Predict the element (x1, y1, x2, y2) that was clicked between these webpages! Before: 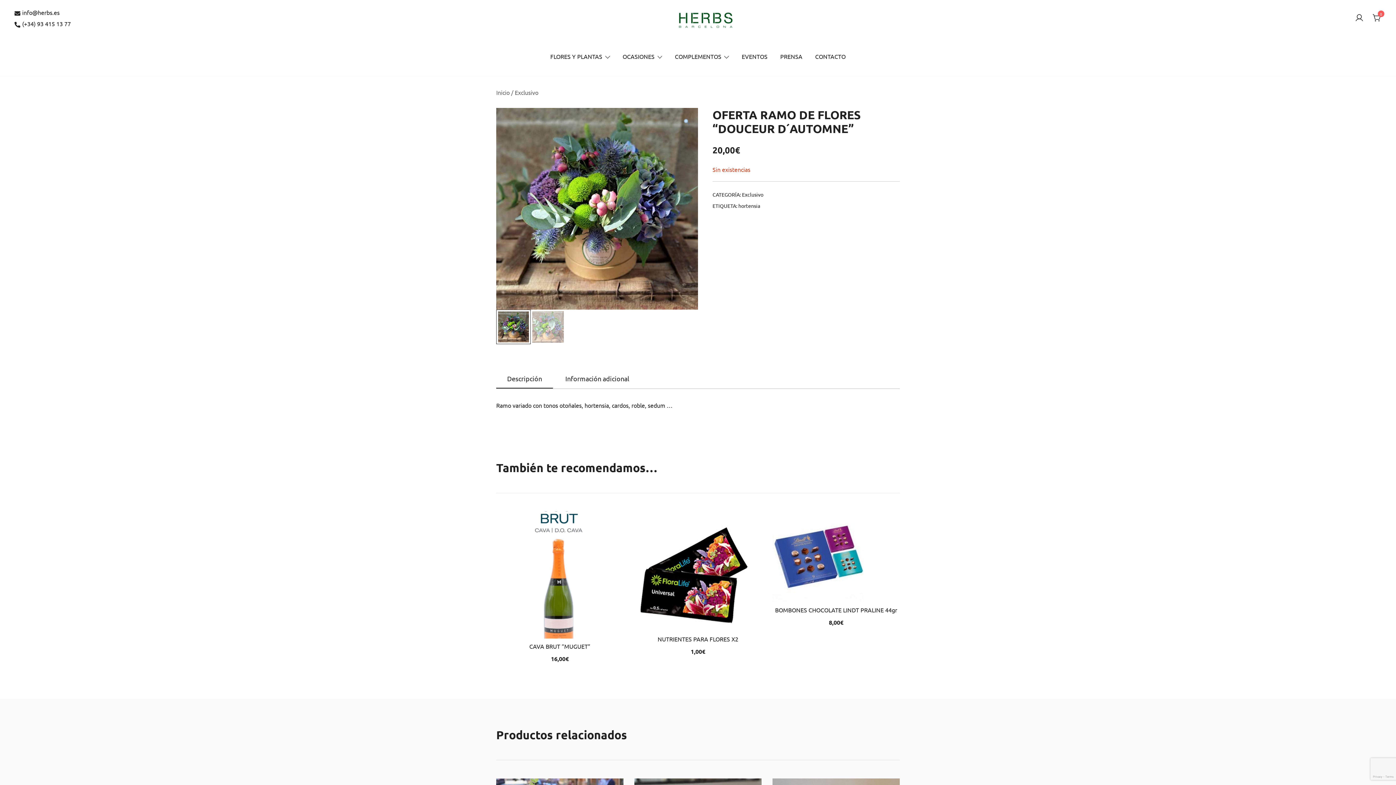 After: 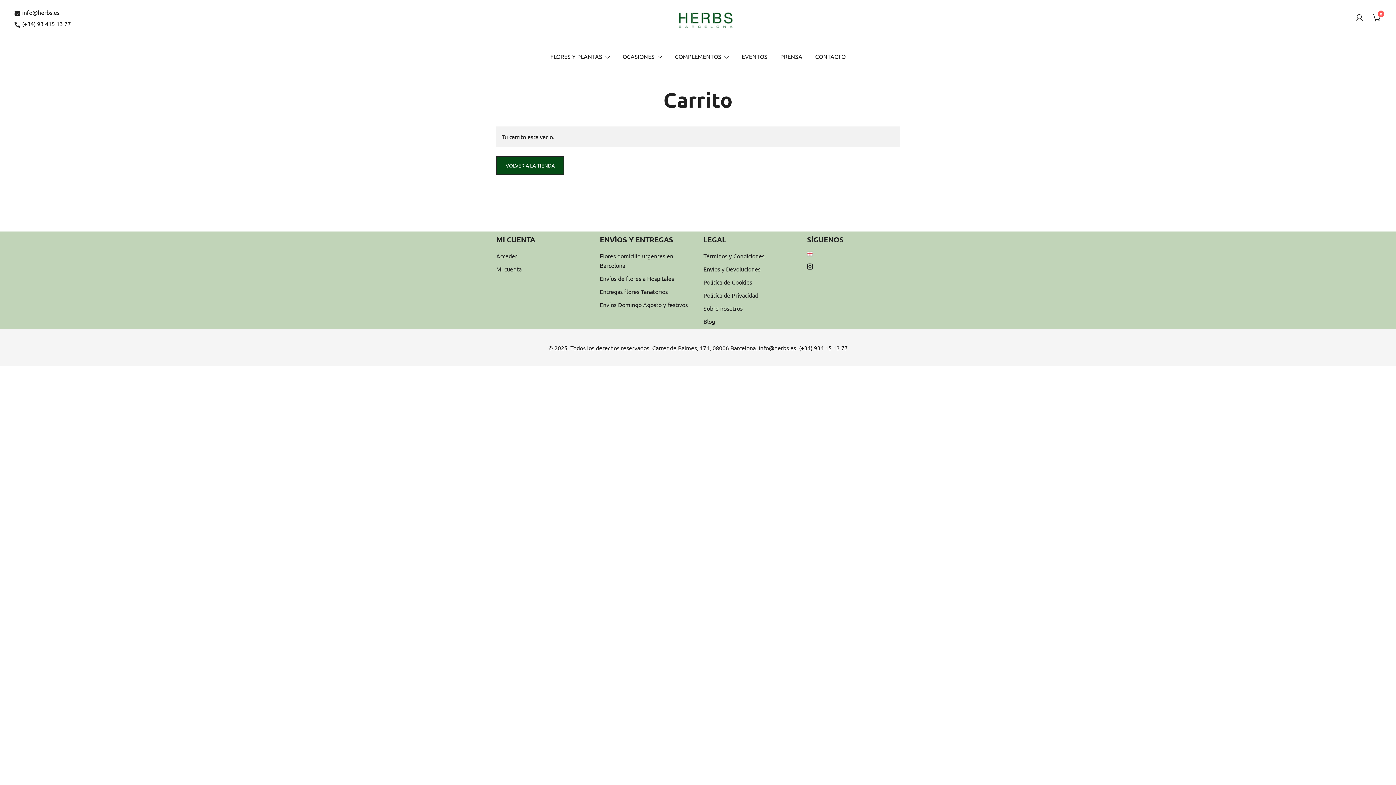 Action: bbox: (1373, 13, 1381, 20) label: 0